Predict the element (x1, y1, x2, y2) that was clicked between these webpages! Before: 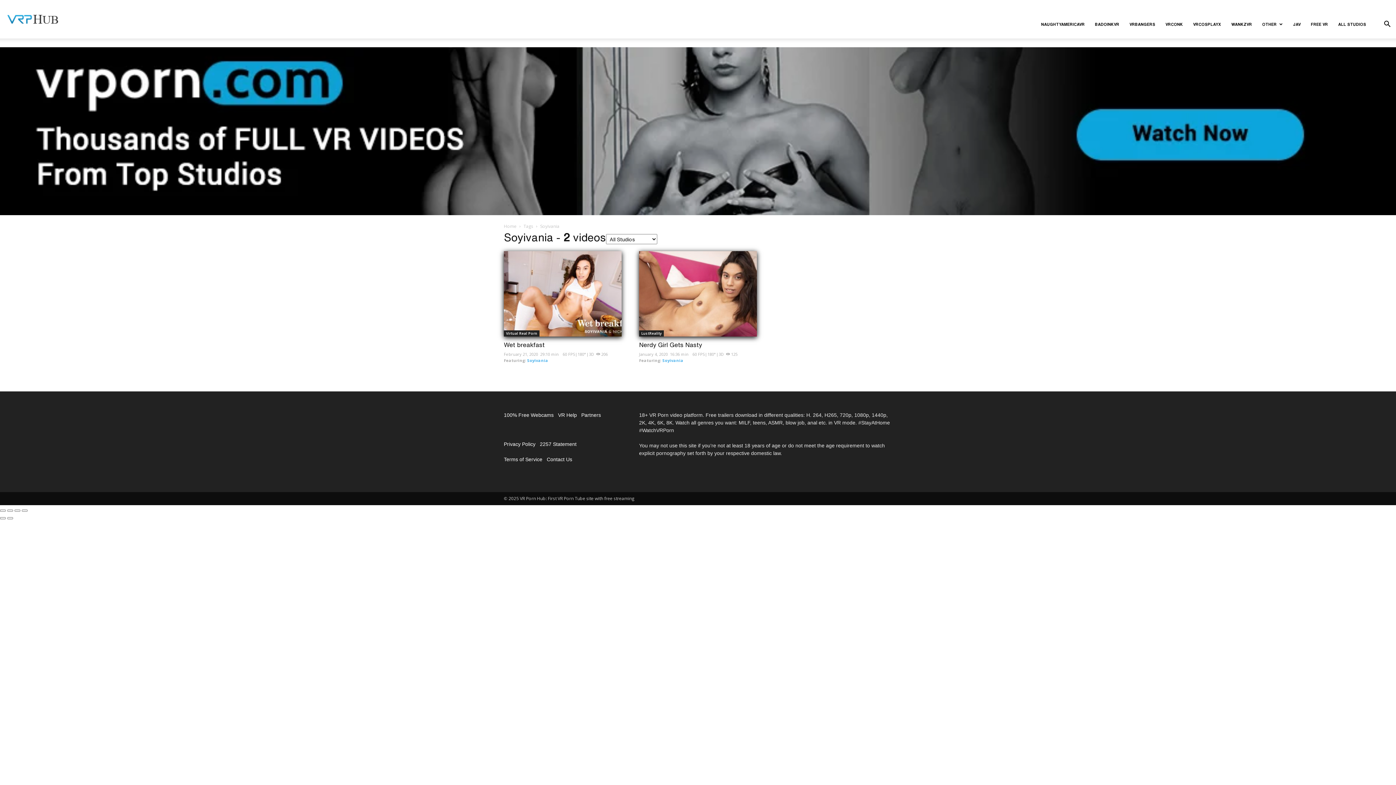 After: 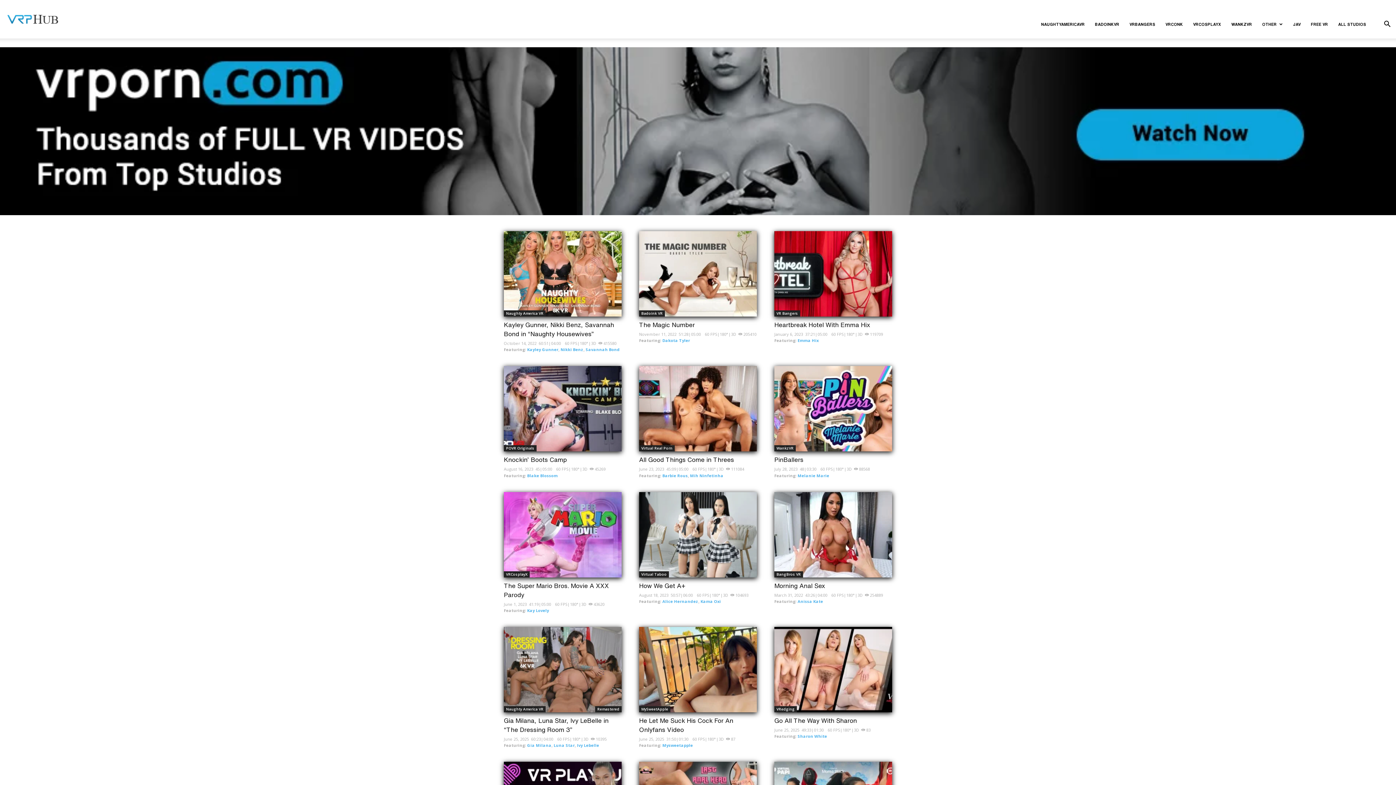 Action: bbox: (7, 15, 58, 22) label: VR Porn Hub: First VR Porn Tube site with free streaming.